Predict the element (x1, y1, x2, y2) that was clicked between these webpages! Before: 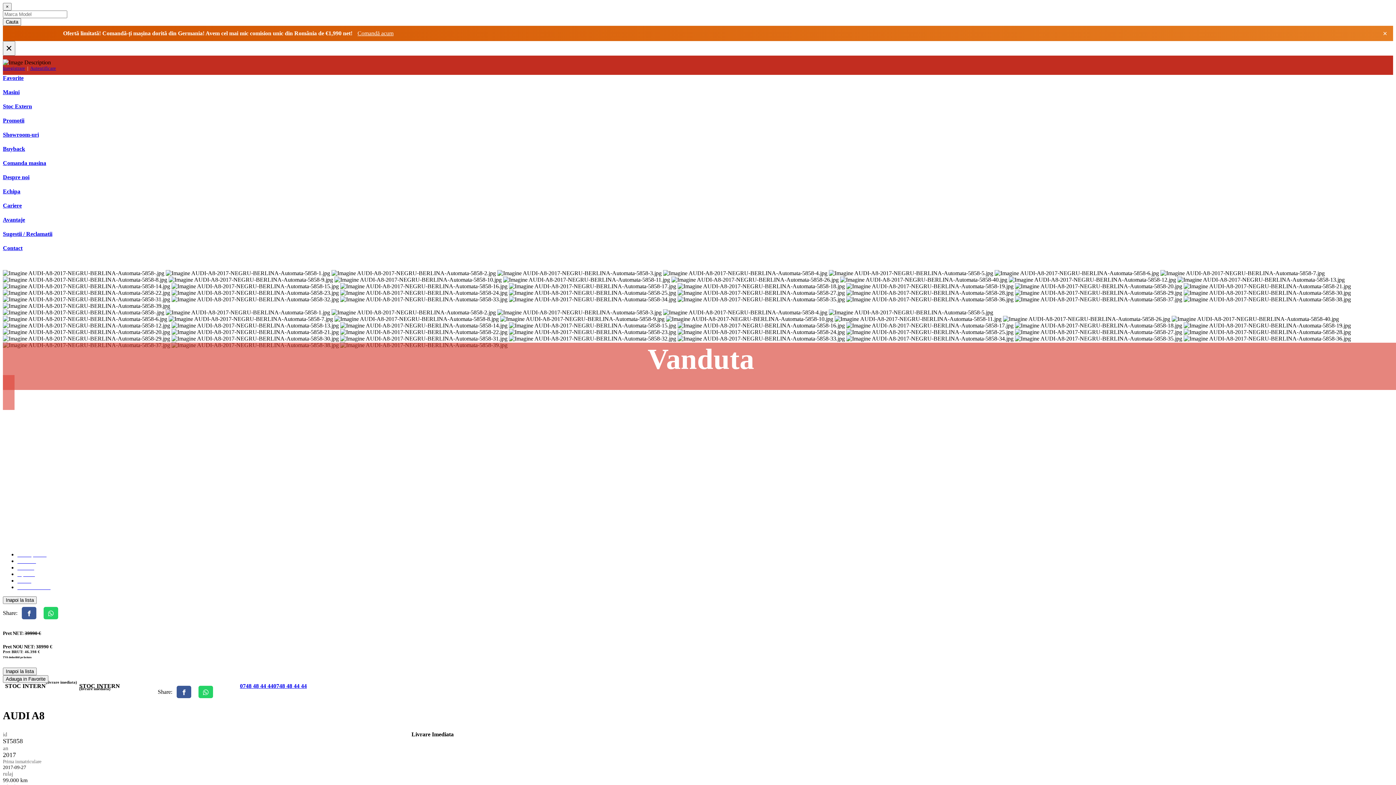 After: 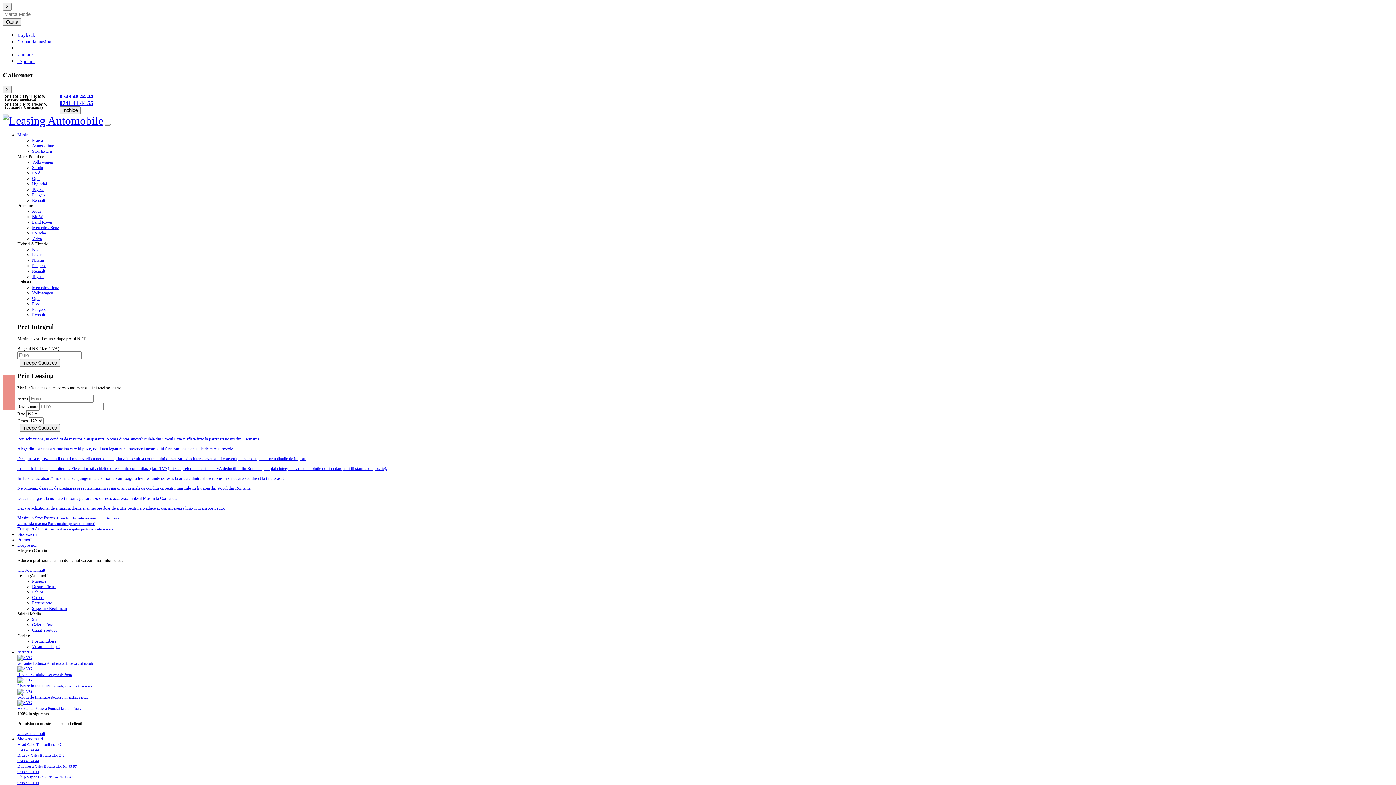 Action: label: Promotii bbox: (2, 117, 24, 123)